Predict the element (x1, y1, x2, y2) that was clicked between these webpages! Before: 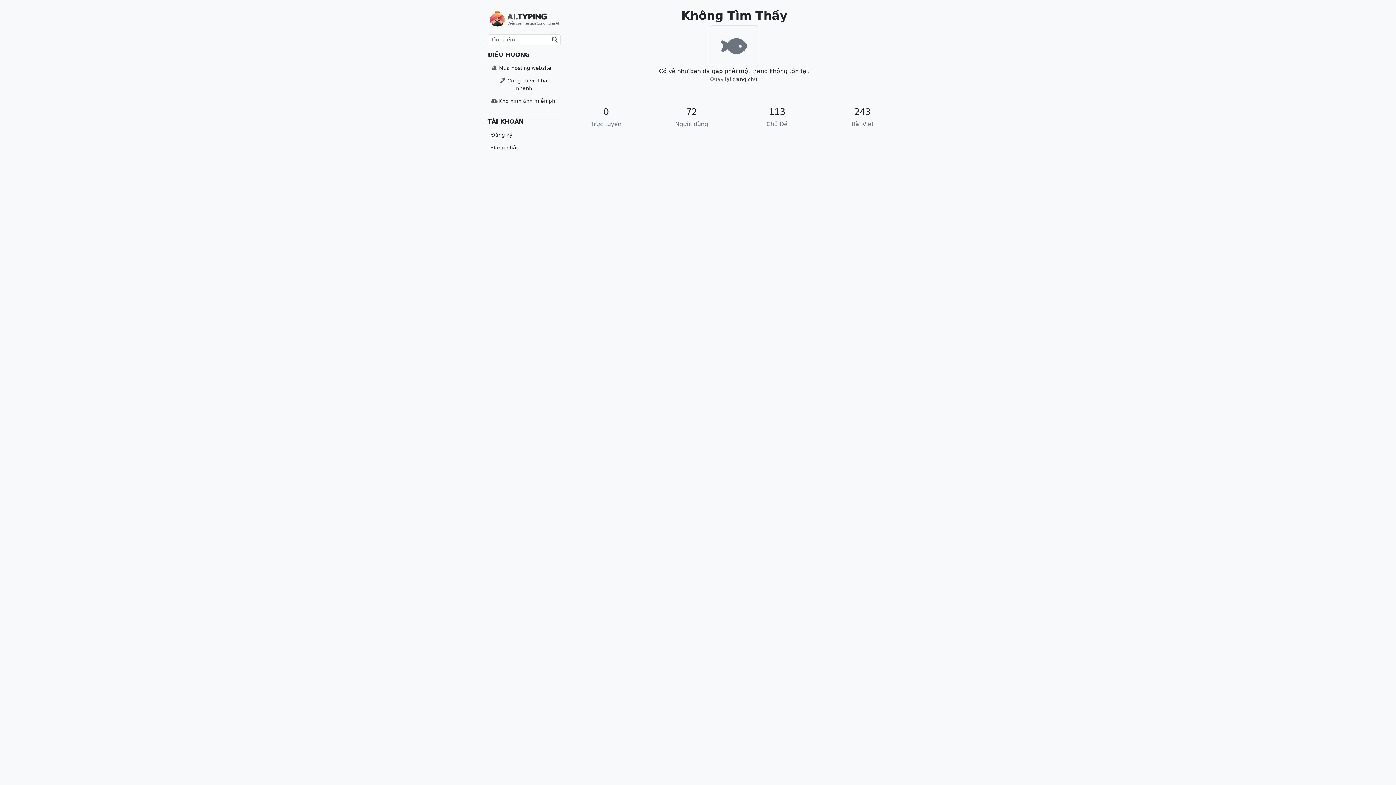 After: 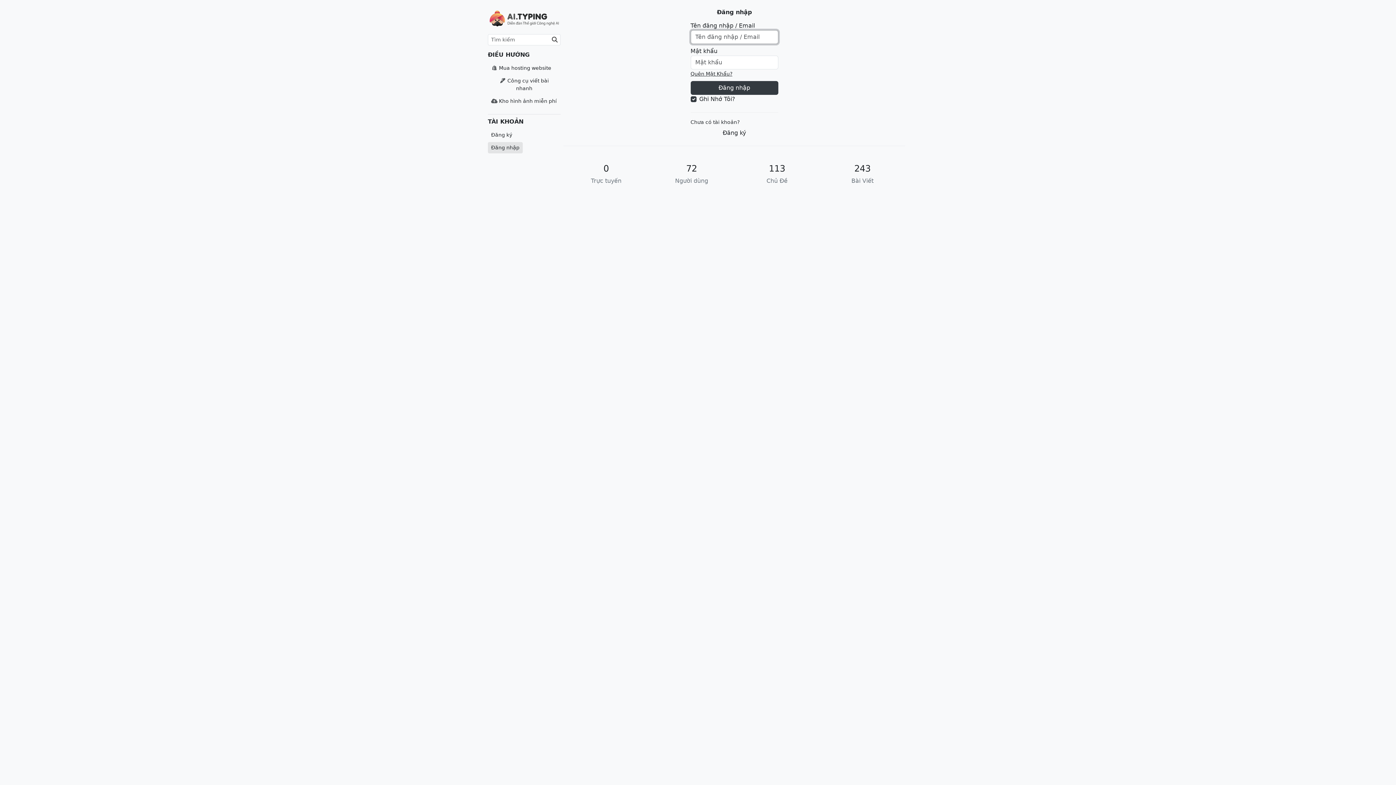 Action: bbox: (488, 142, 522, 153) label: Đăng nhập